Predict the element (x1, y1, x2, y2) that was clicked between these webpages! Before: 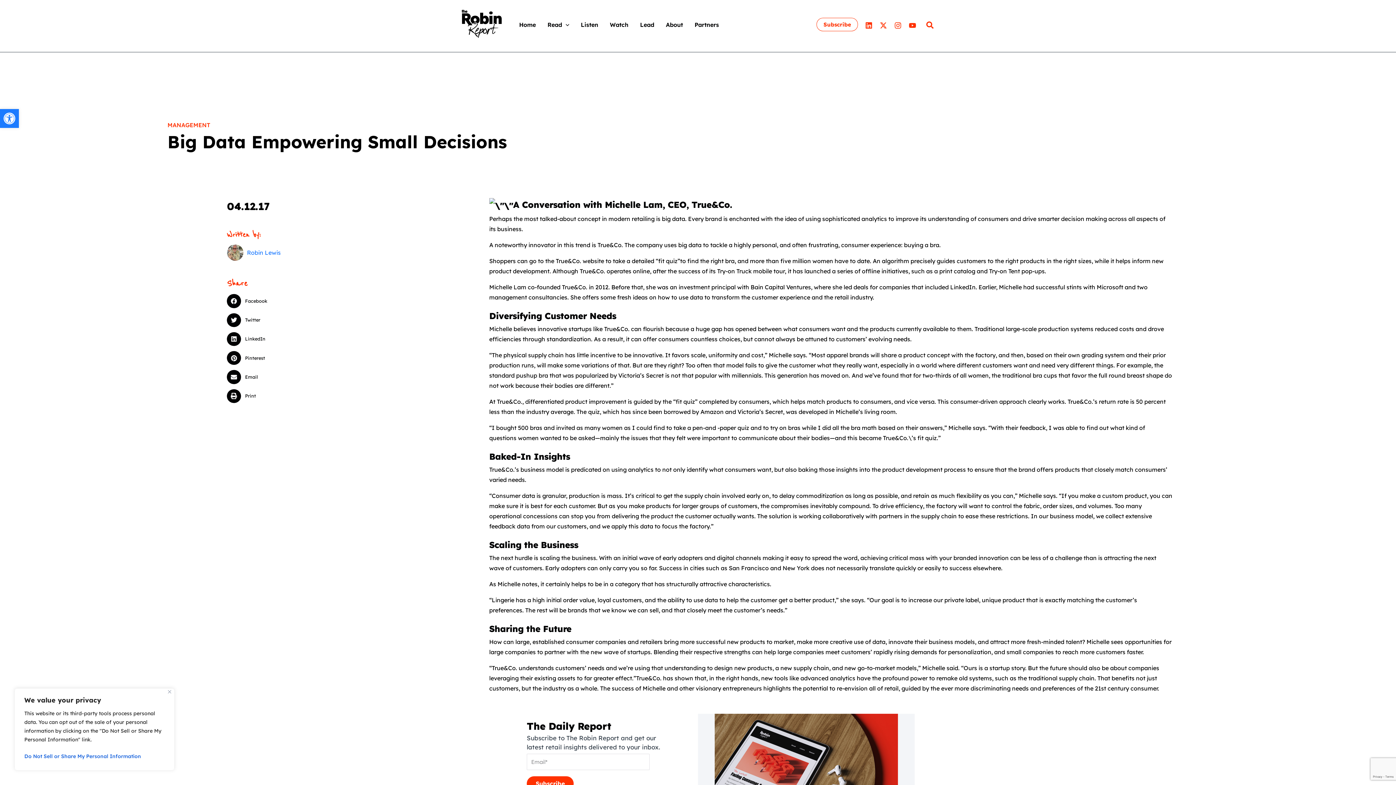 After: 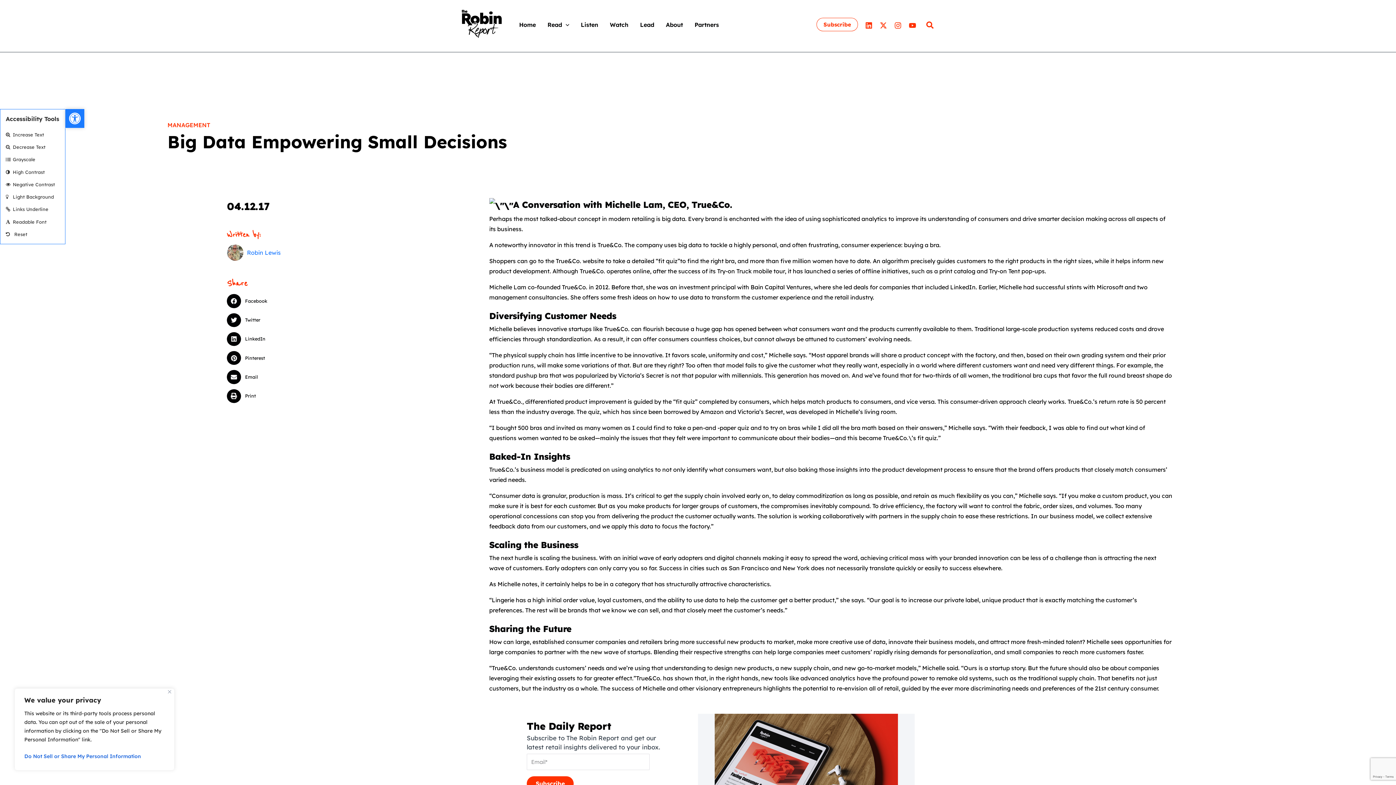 Action: bbox: (0, 109, 18, 128) label: Open toolbar